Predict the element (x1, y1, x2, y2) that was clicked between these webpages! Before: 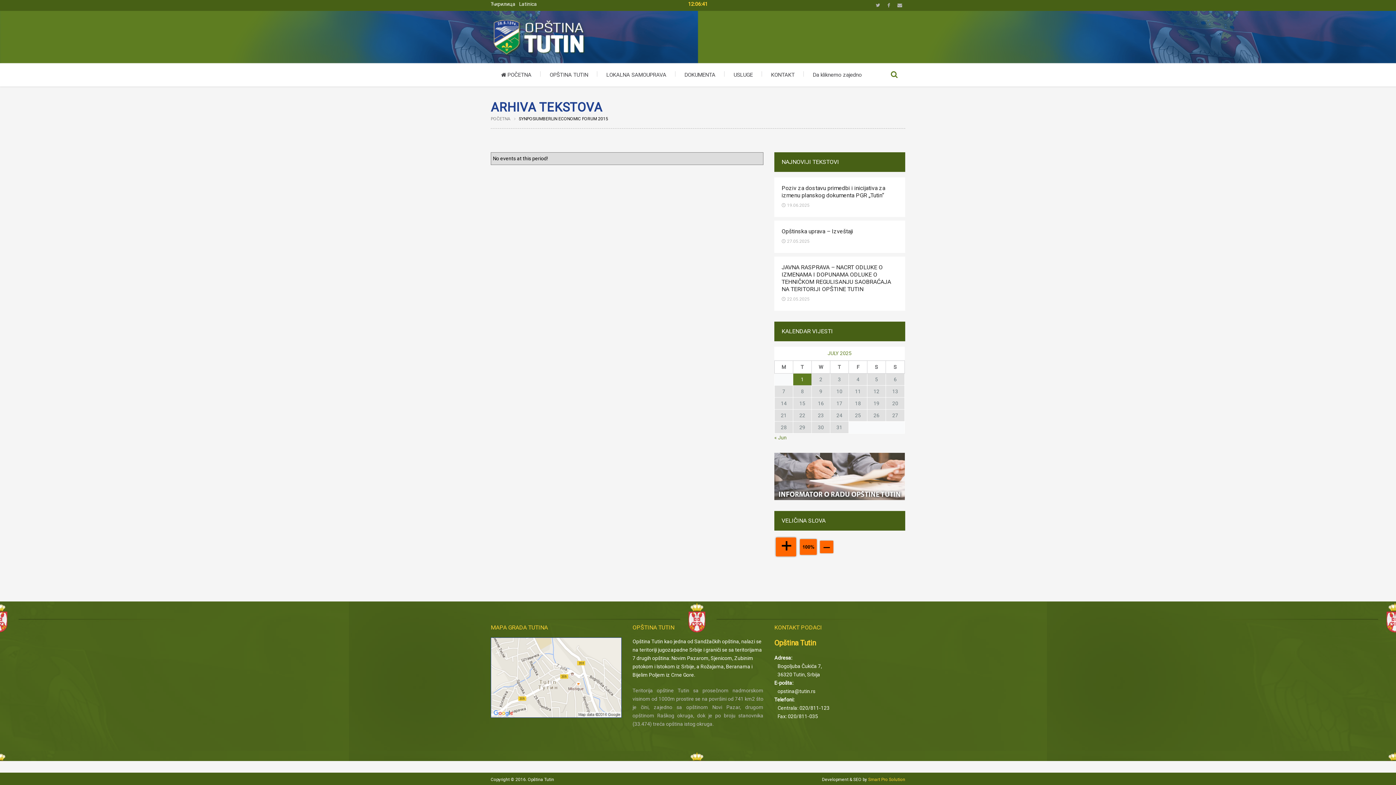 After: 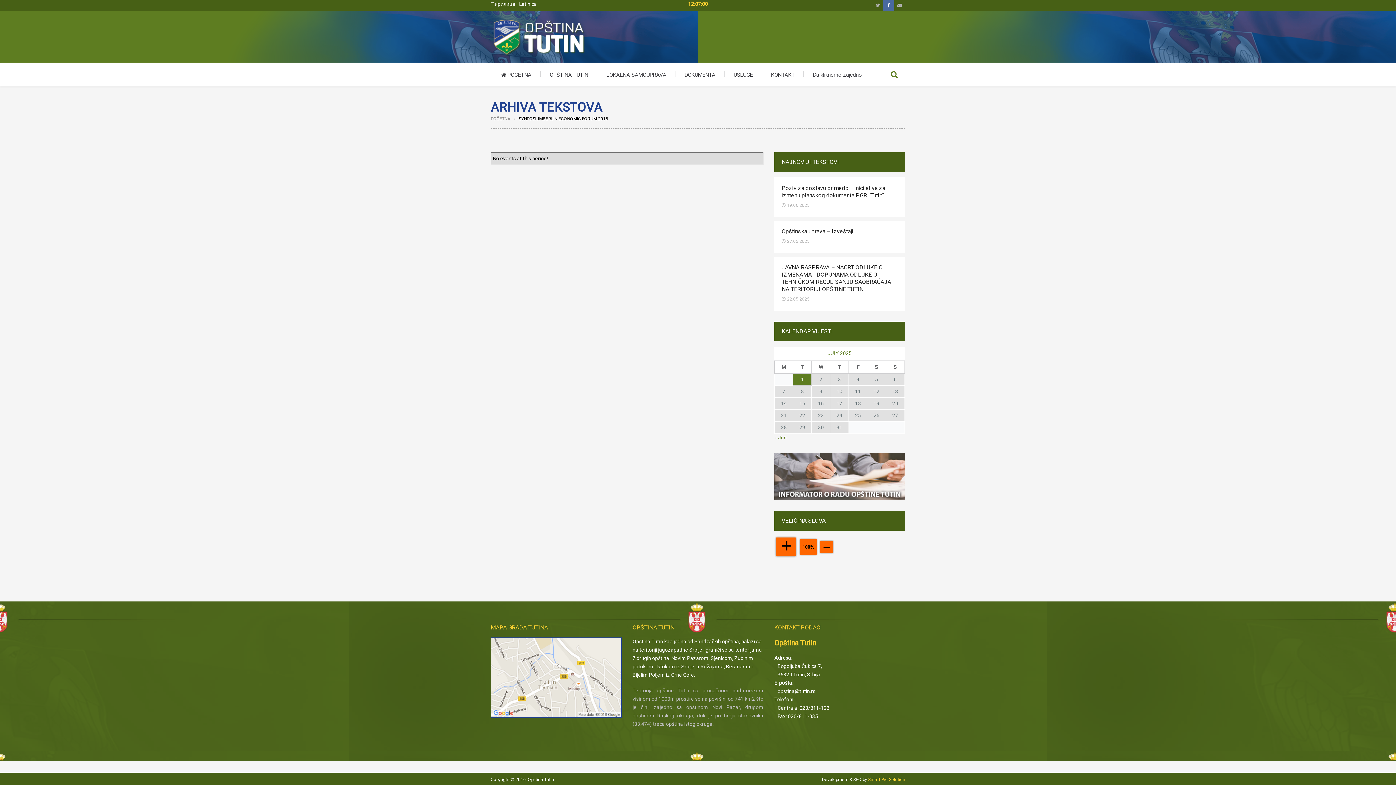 Action: bbox: (883, 0, 894, 10) label: Facebook